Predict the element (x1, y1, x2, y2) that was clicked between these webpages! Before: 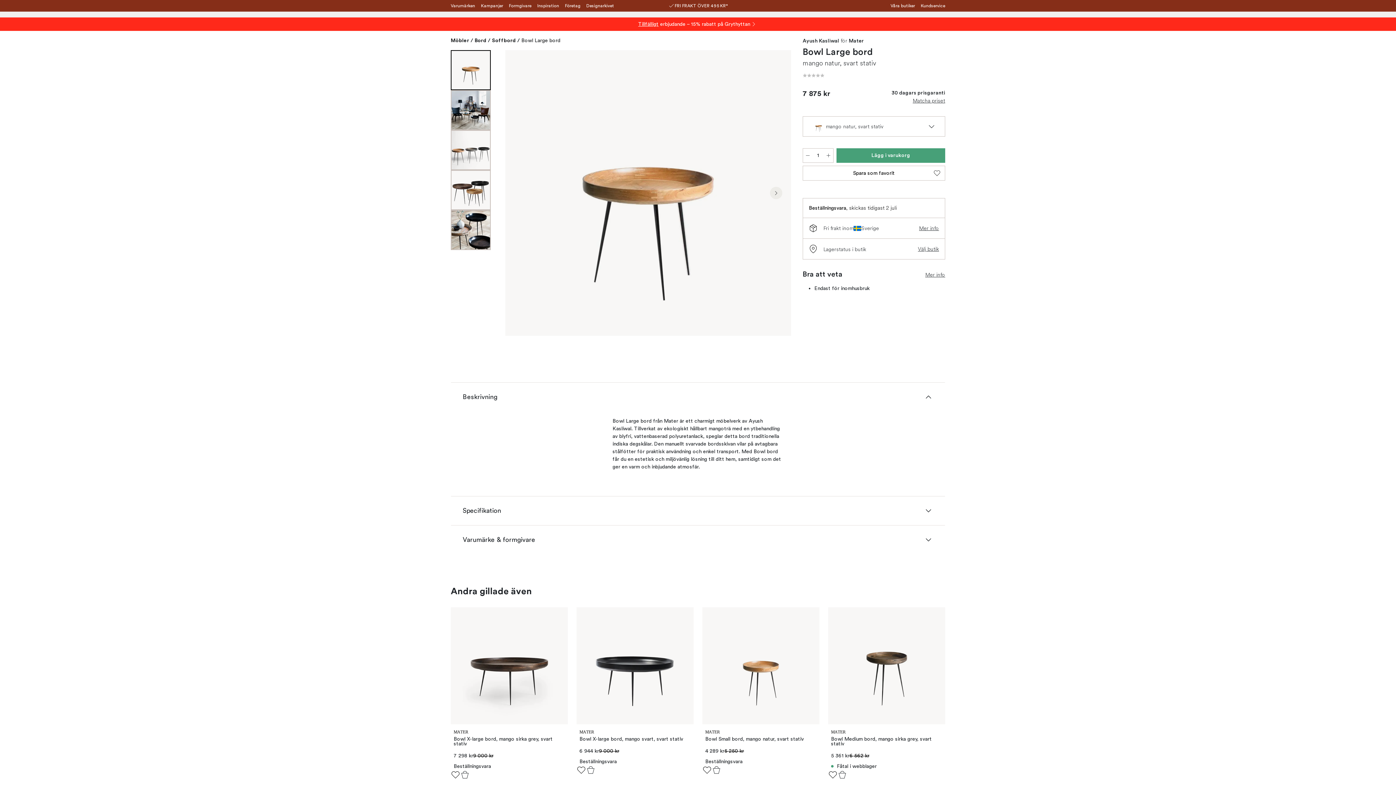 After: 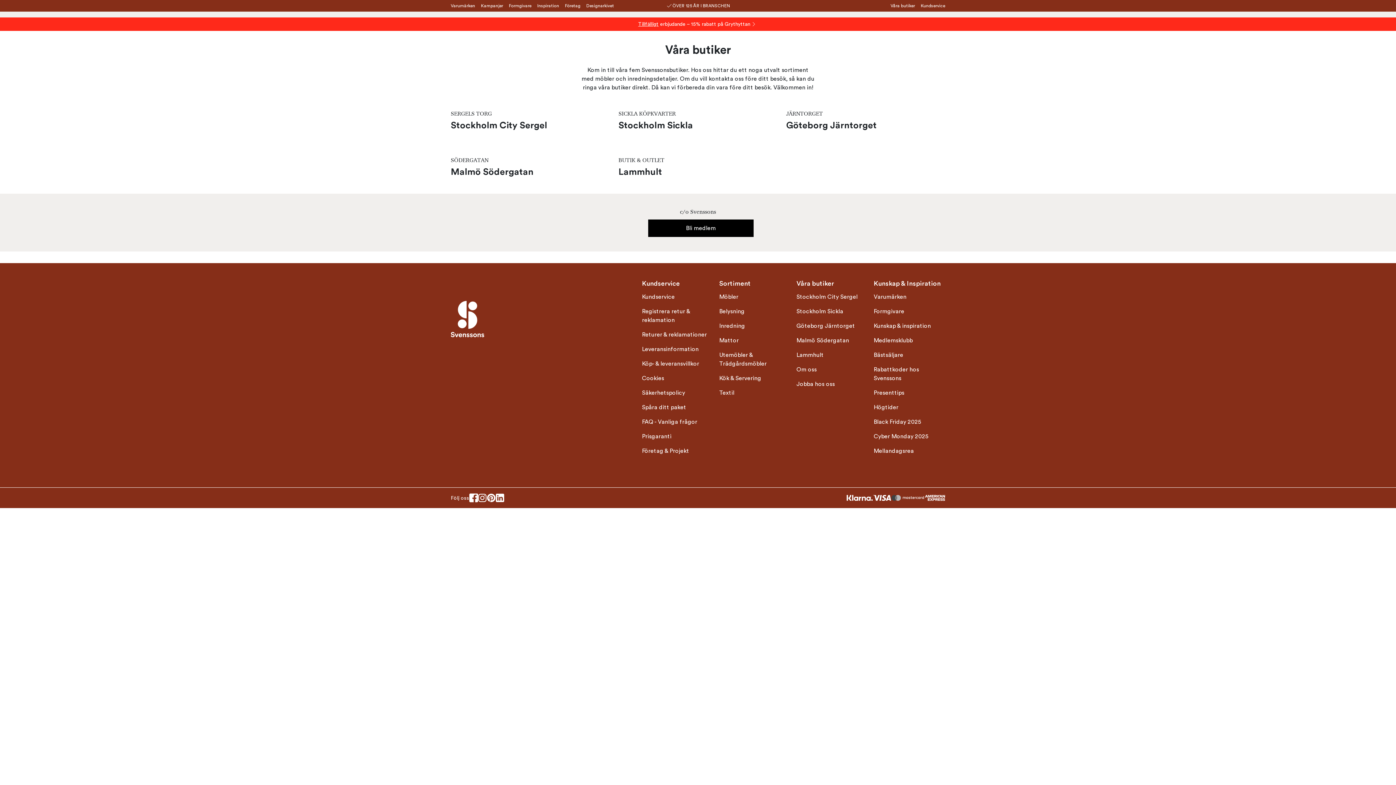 Action: bbox: (890, 2, 915, 9) label: Våra butiker